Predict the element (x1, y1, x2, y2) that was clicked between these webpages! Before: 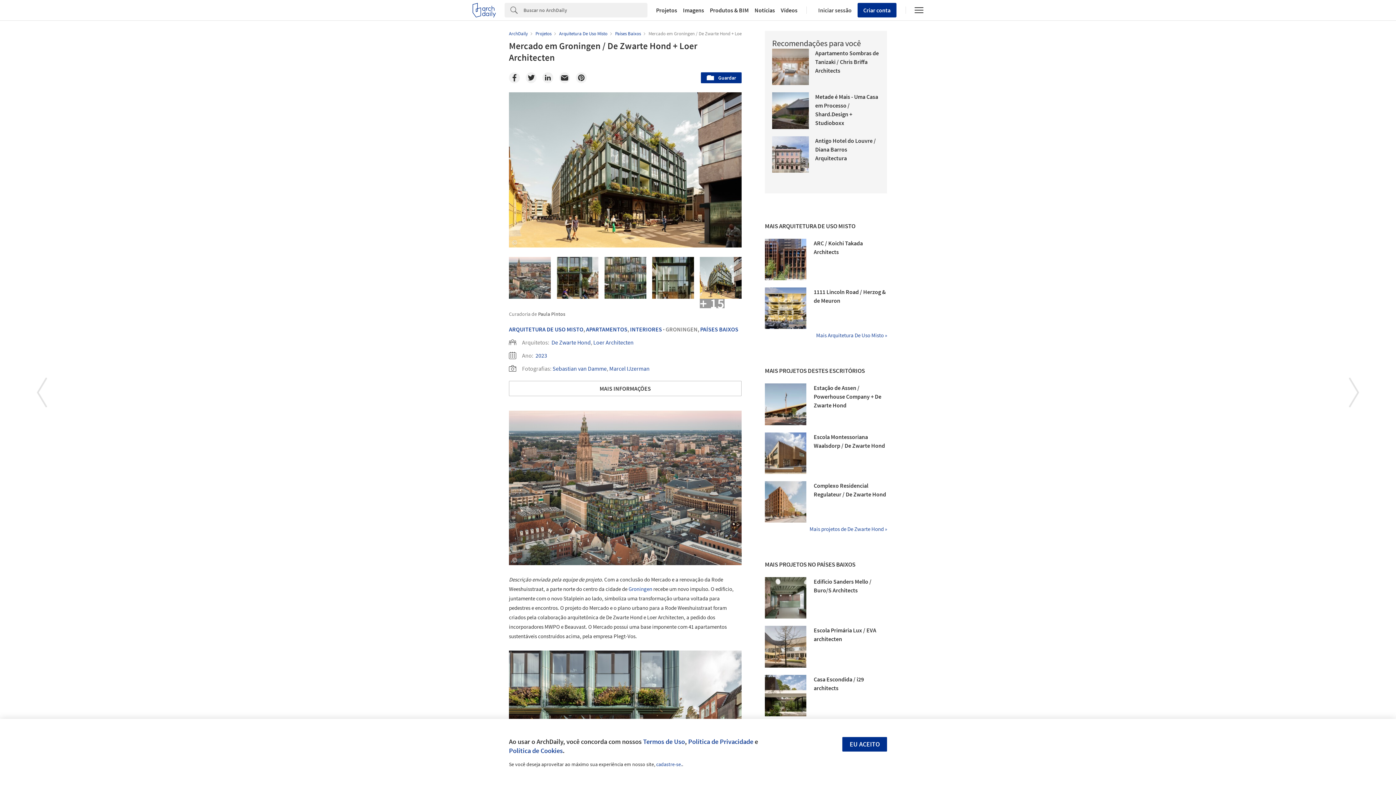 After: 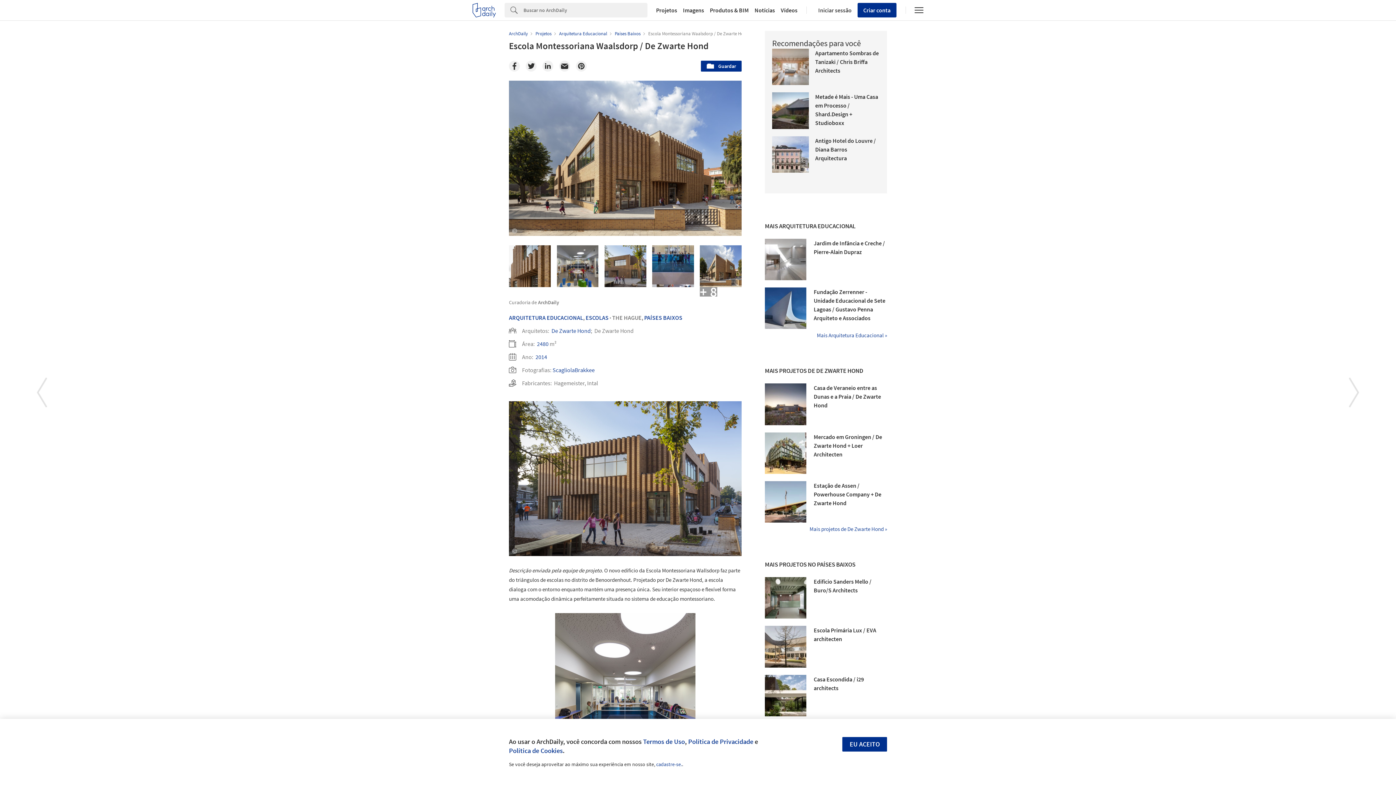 Action: bbox: (765, 432, 806, 474)